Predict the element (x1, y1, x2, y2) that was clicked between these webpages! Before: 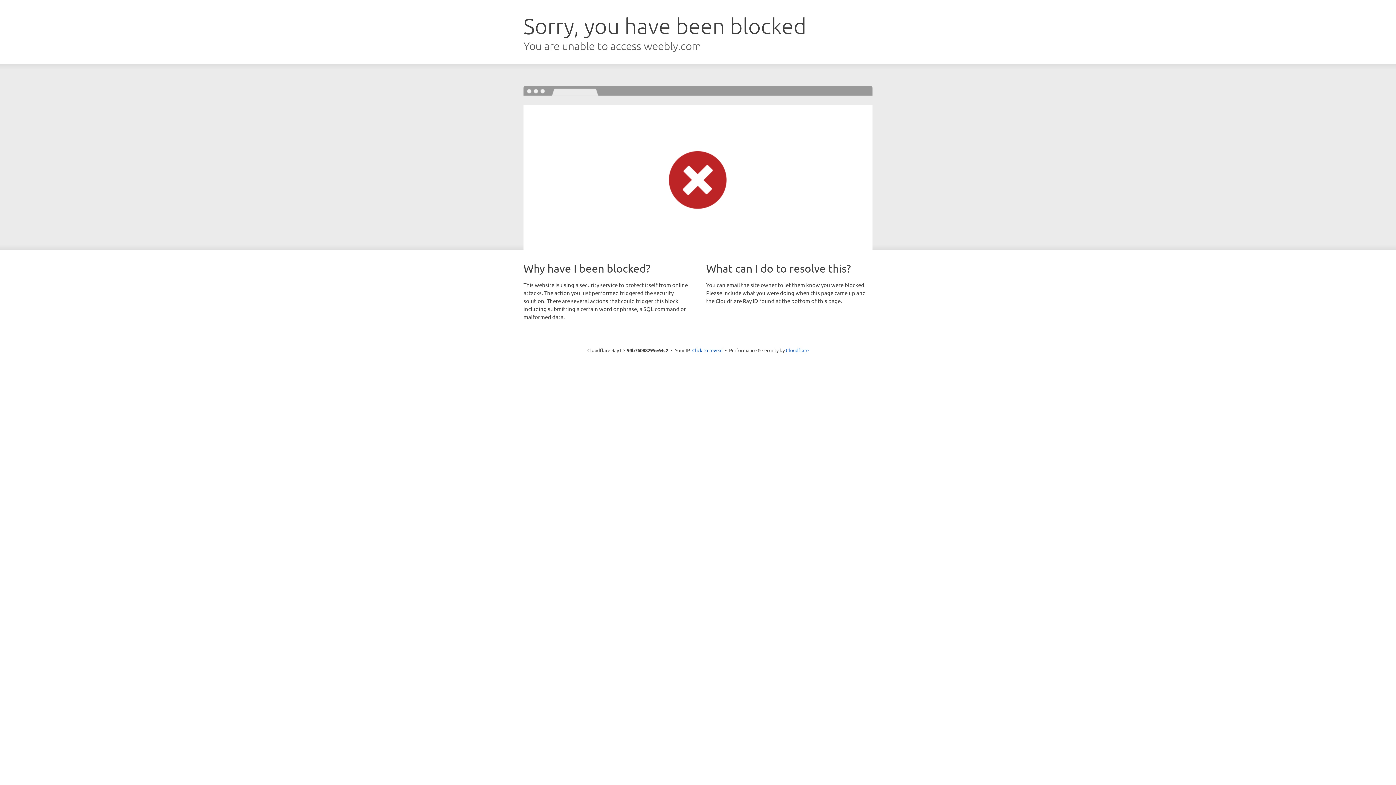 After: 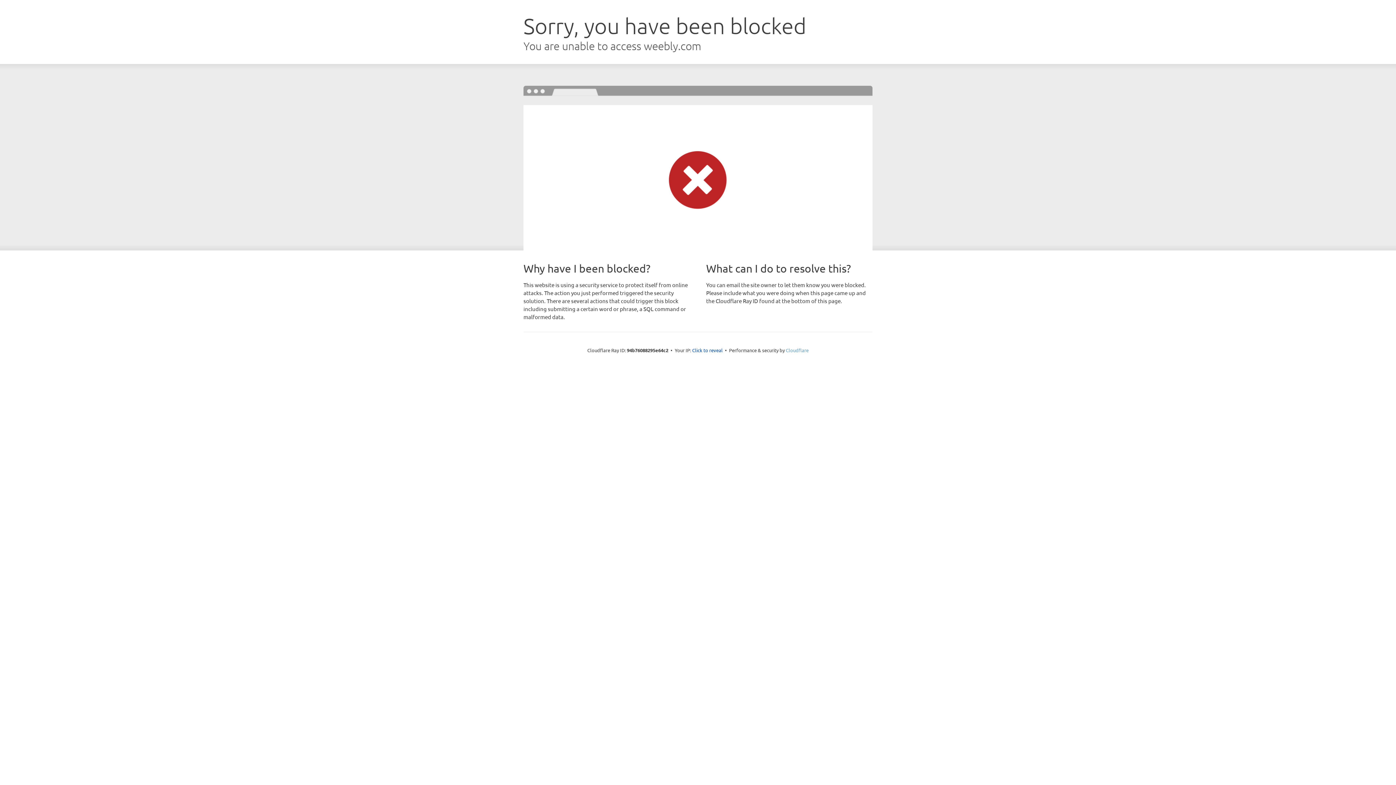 Action: label: Cloudflare bbox: (786, 347, 808, 353)